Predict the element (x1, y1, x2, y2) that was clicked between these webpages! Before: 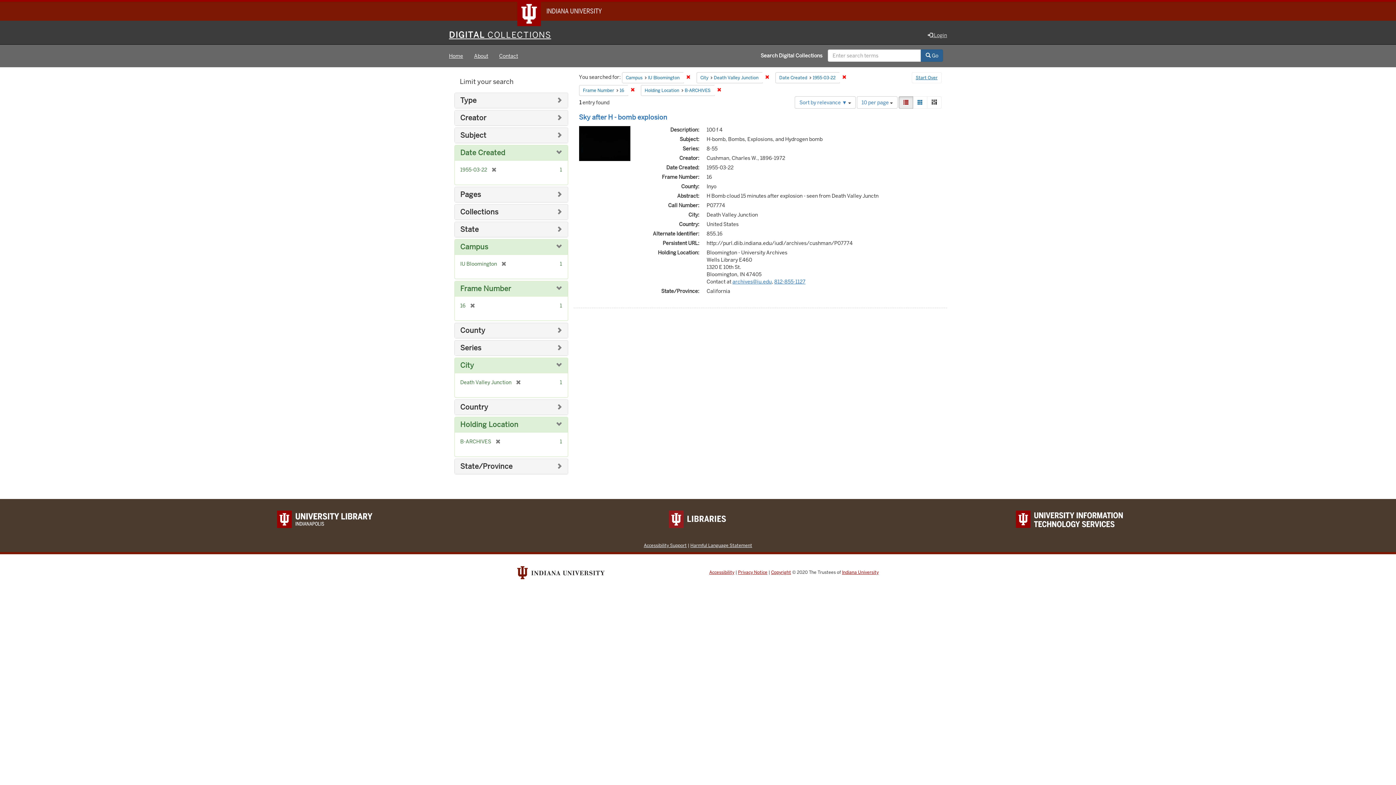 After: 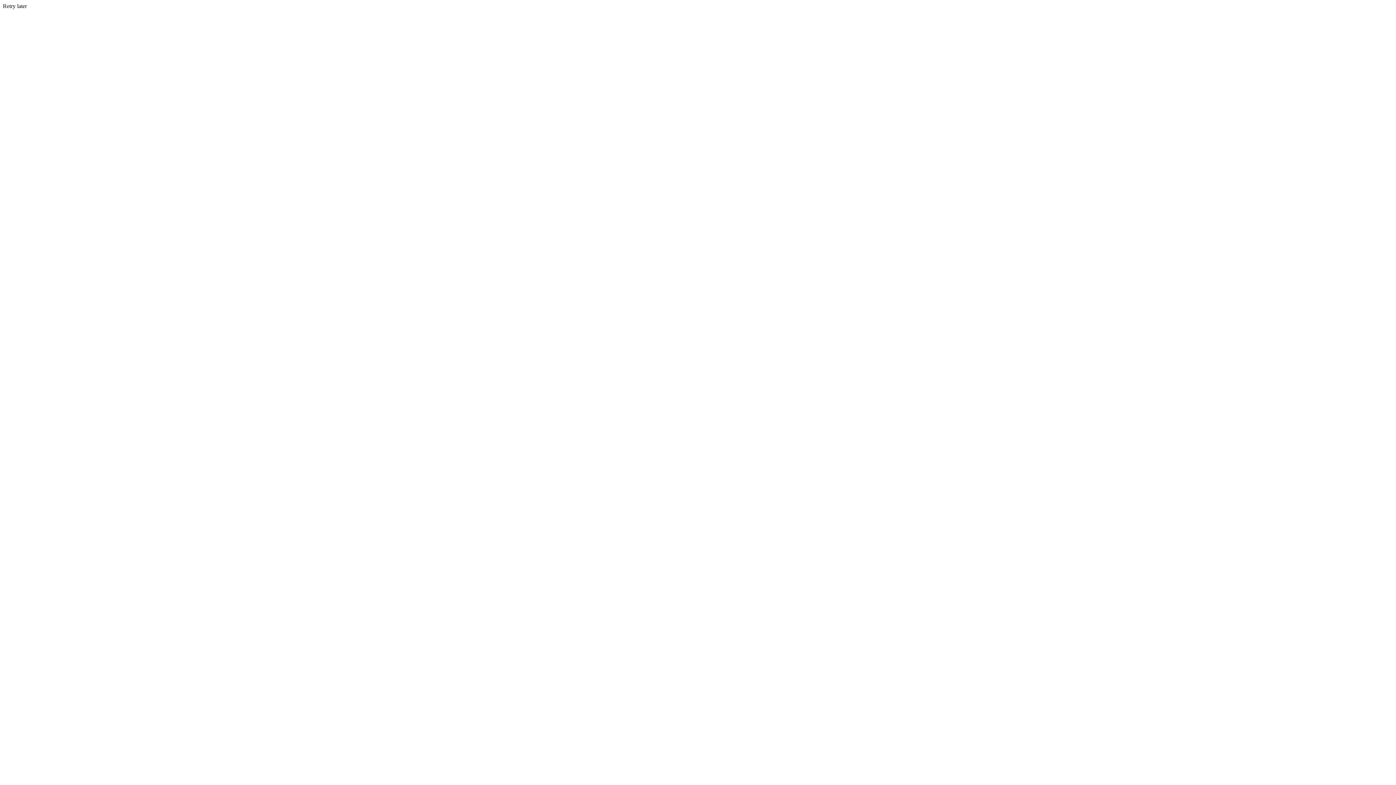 Action: bbox: (683, 72, 693, 82) label: Remove constraint Campus: IU Bloomington